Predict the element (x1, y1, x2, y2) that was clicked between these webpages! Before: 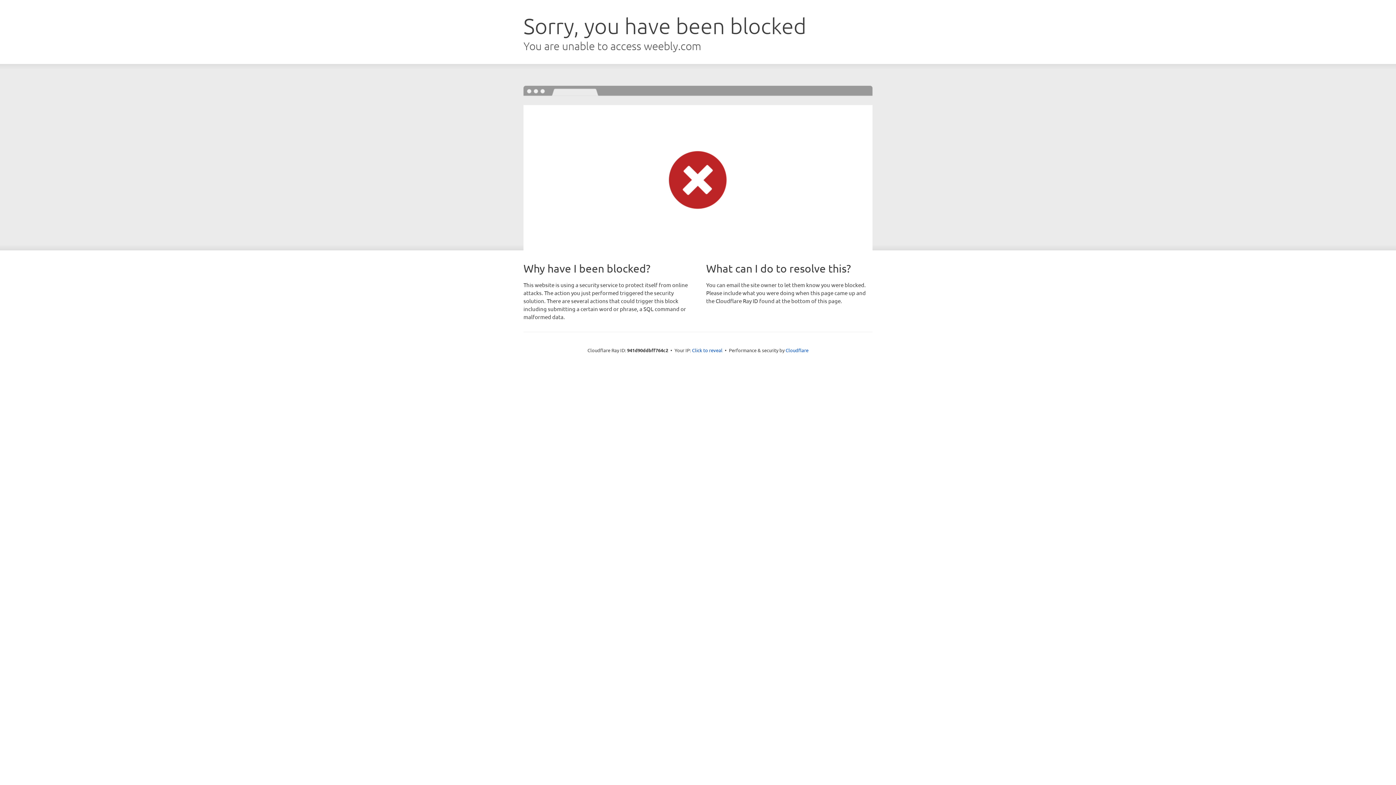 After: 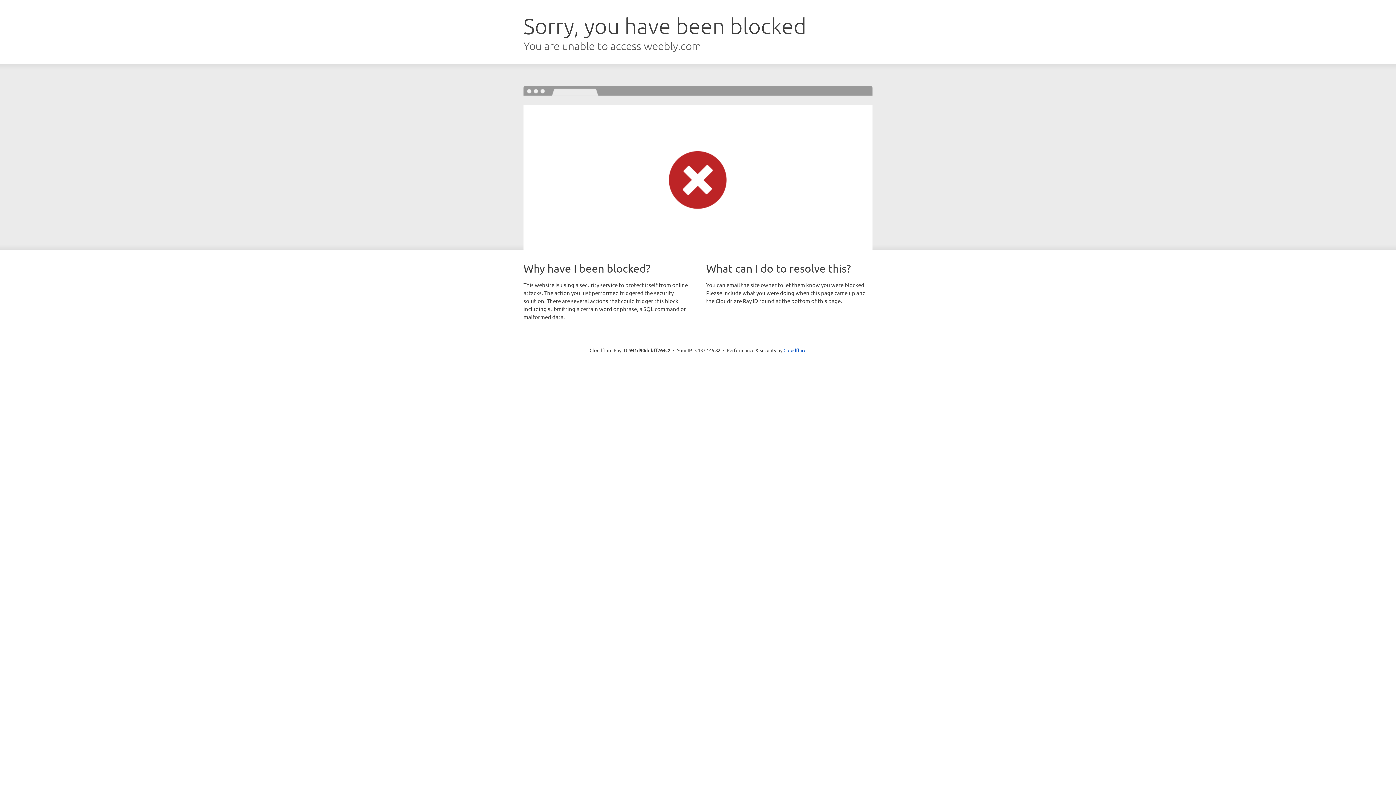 Action: bbox: (692, 346, 722, 353) label: Click to reveal